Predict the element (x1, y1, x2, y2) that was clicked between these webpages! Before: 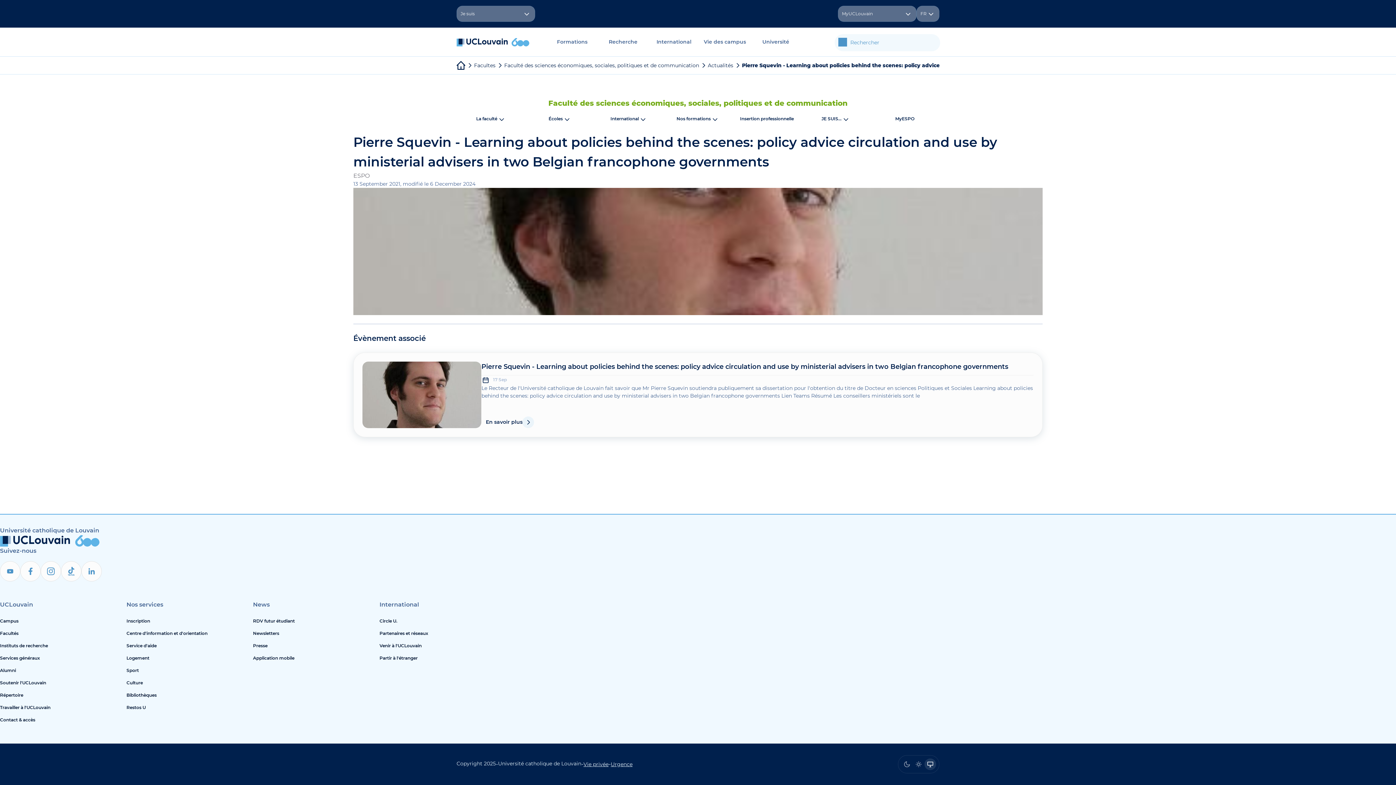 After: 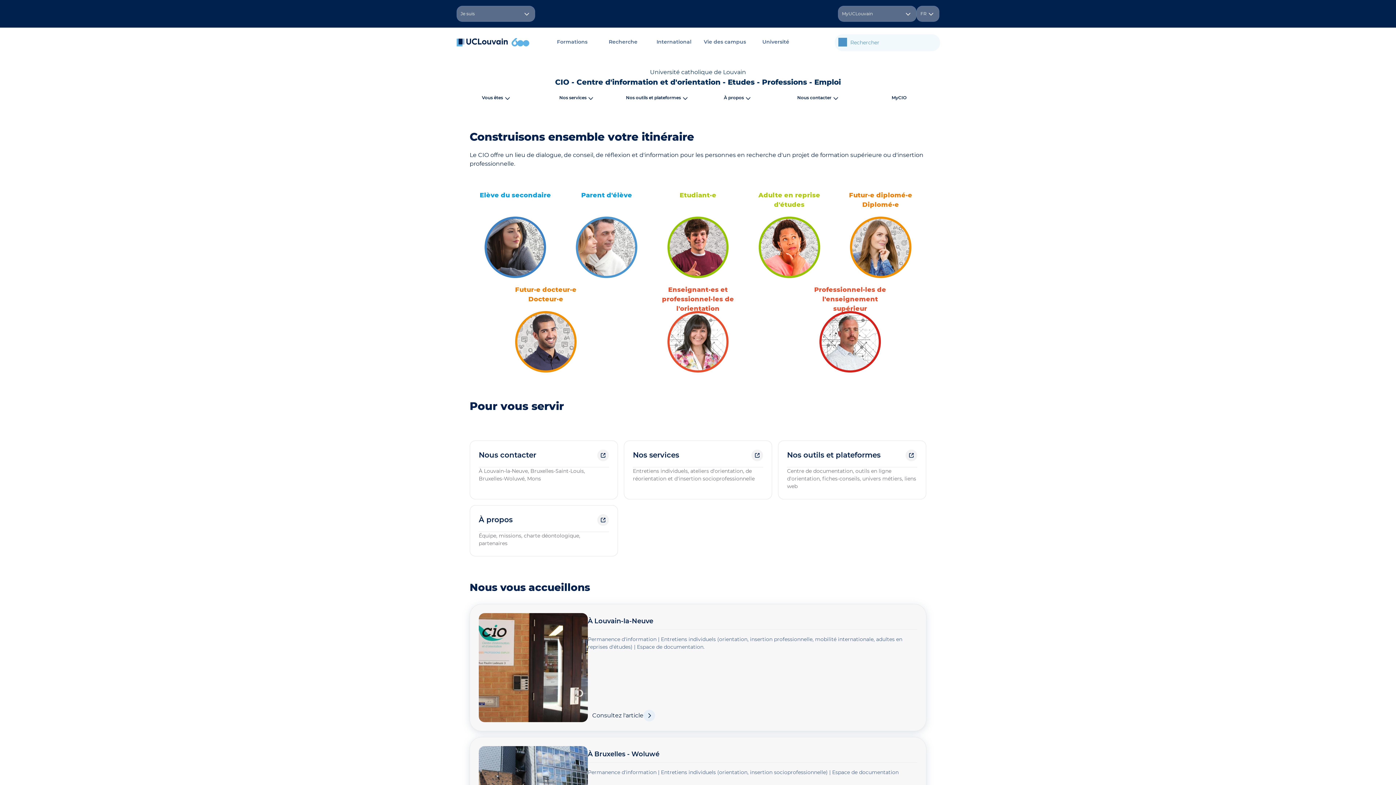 Action: label: Centre d'information et d'orientation bbox: (126, 627, 247, 640)